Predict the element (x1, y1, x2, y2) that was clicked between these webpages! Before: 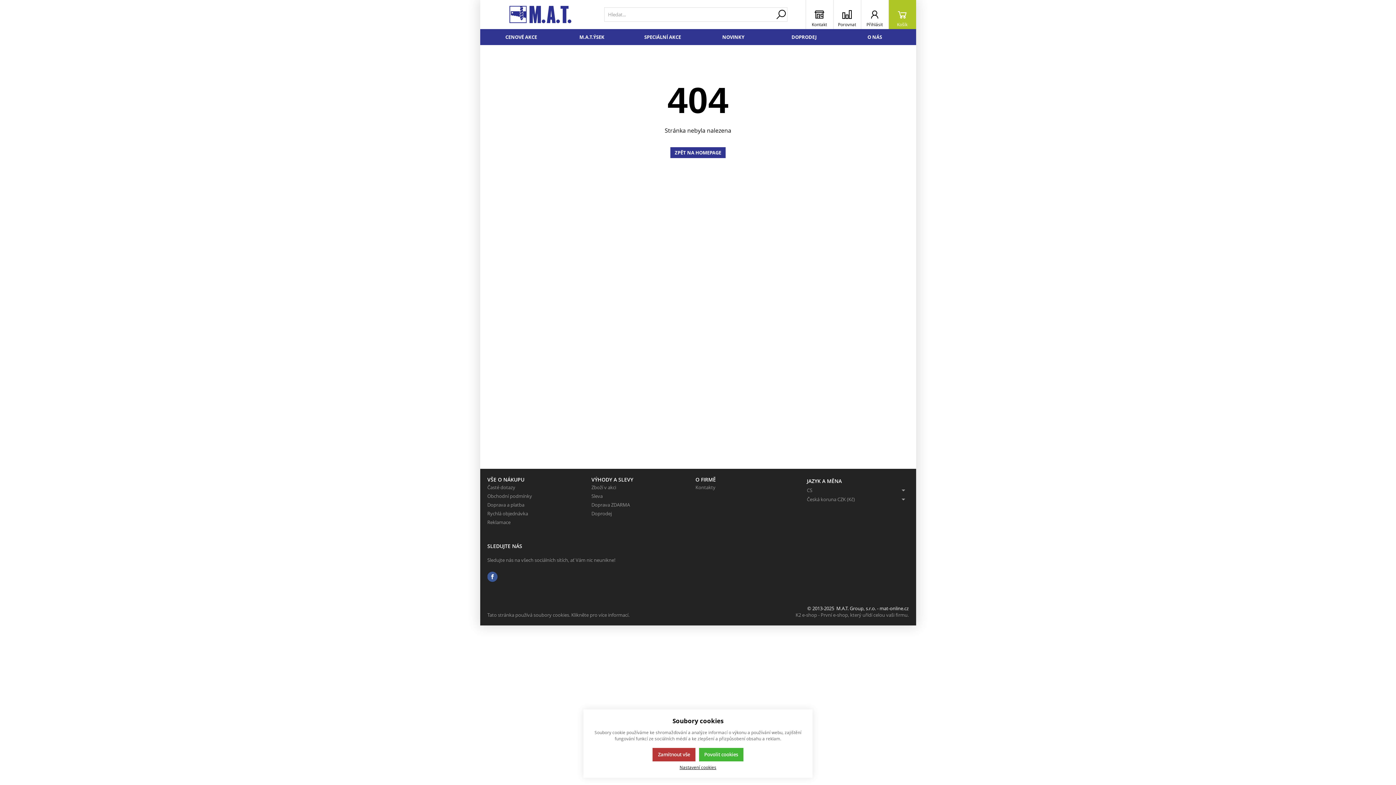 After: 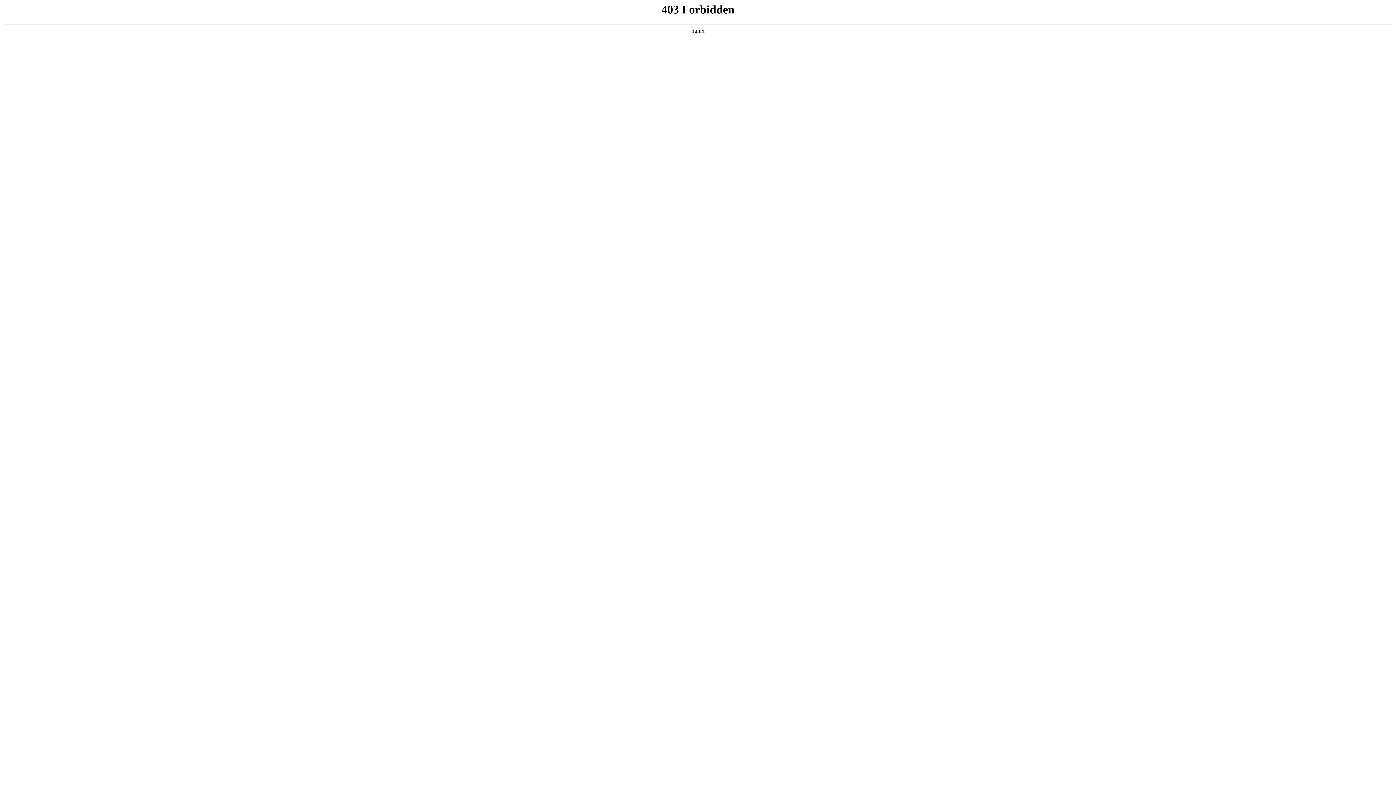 Action: label: O NÁS bbox: (839, 29, 910, 45)